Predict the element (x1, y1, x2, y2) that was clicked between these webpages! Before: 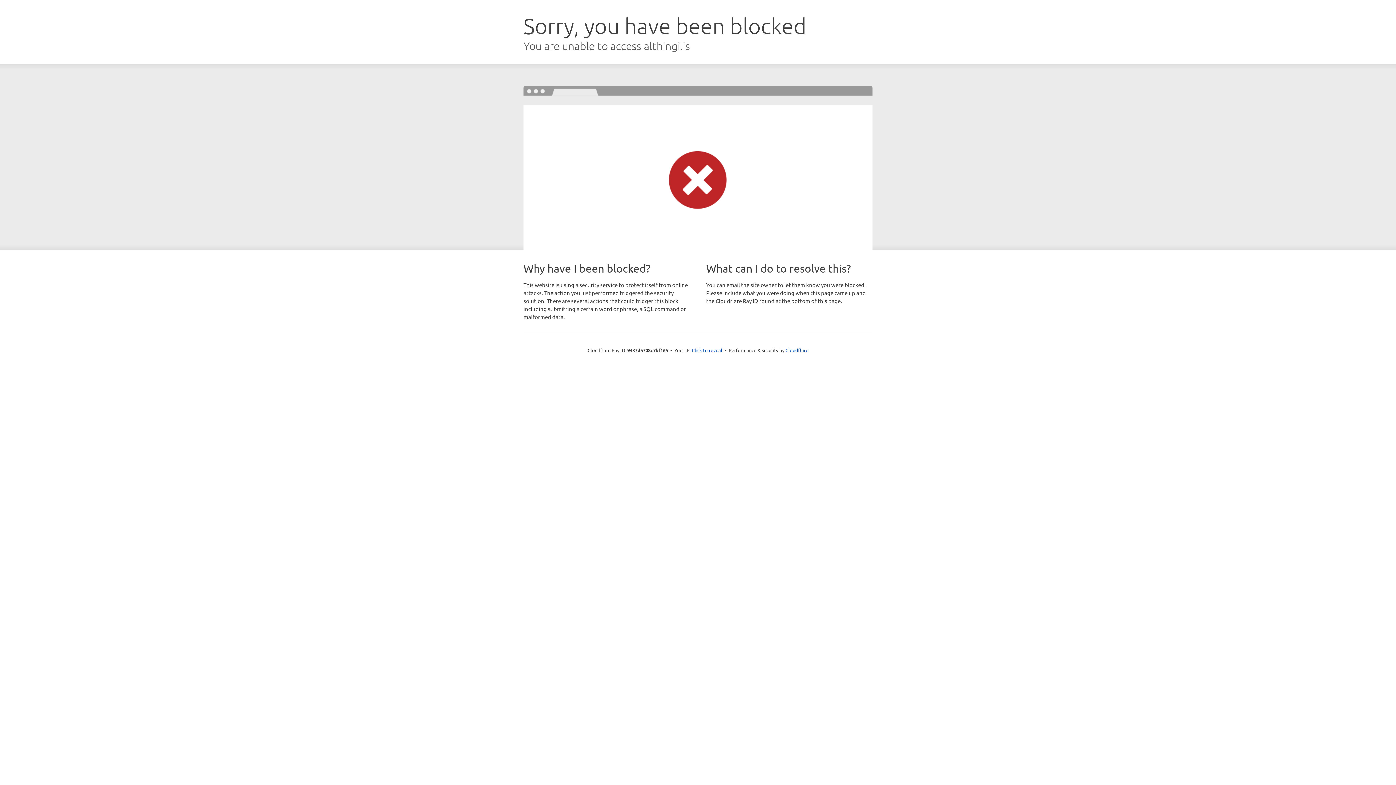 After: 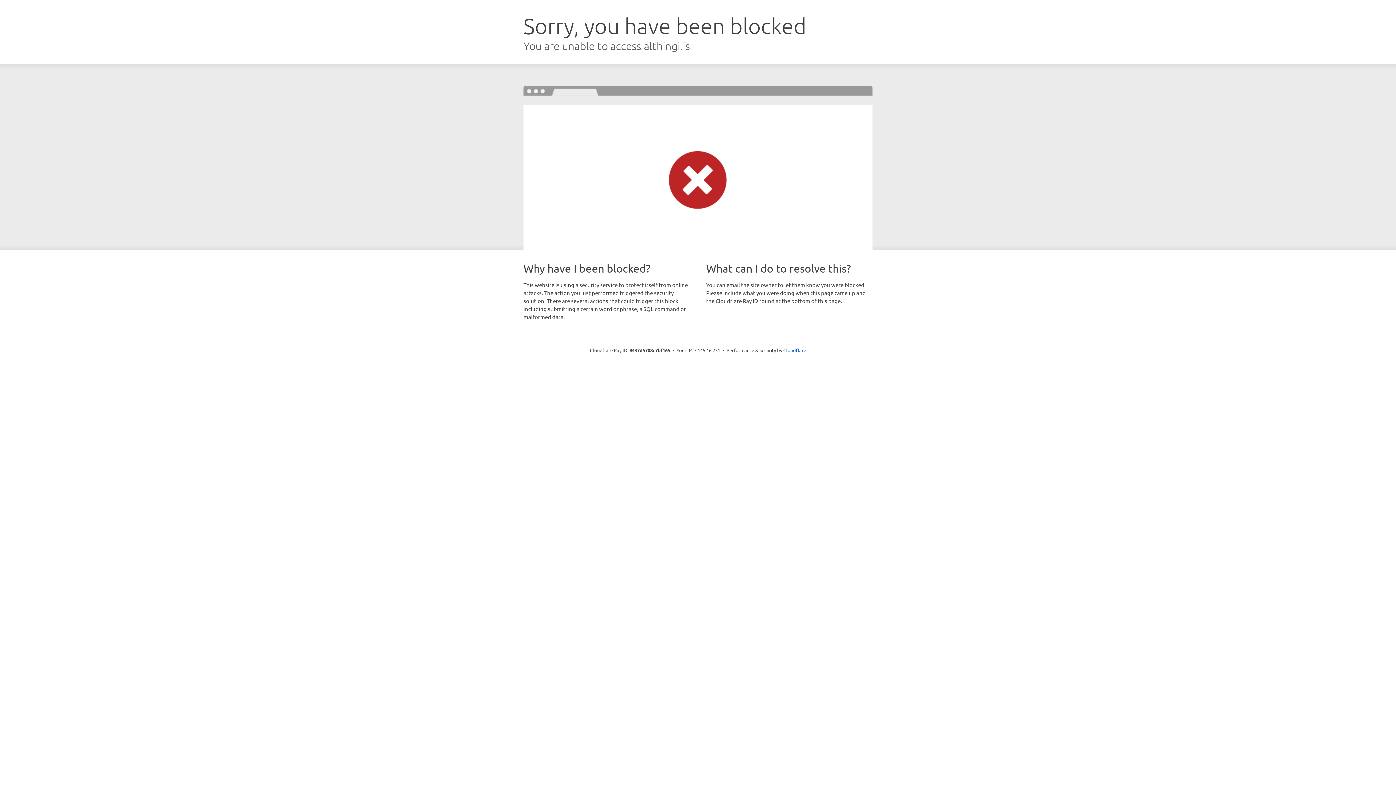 Action: bbox: (692, 346, 722, 353) label: Click to reveal